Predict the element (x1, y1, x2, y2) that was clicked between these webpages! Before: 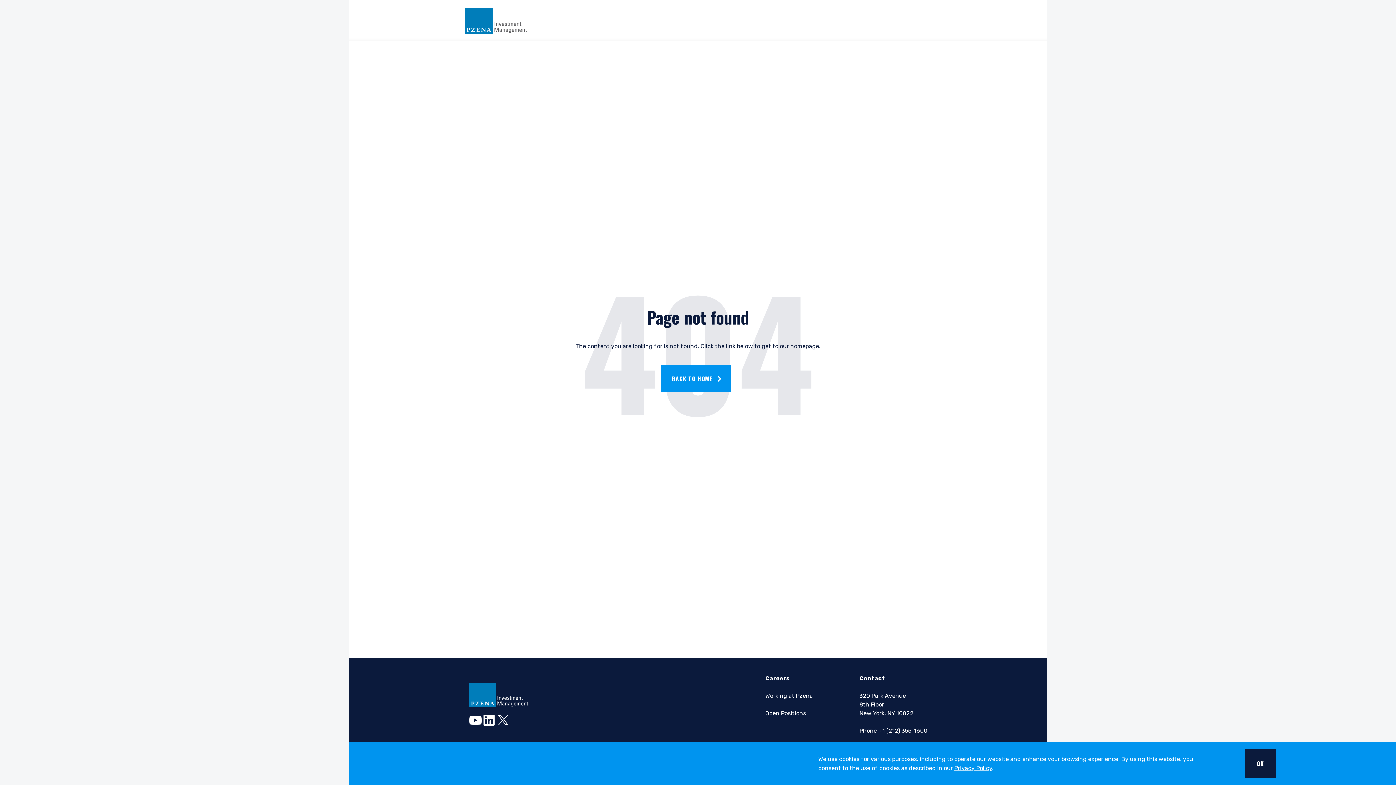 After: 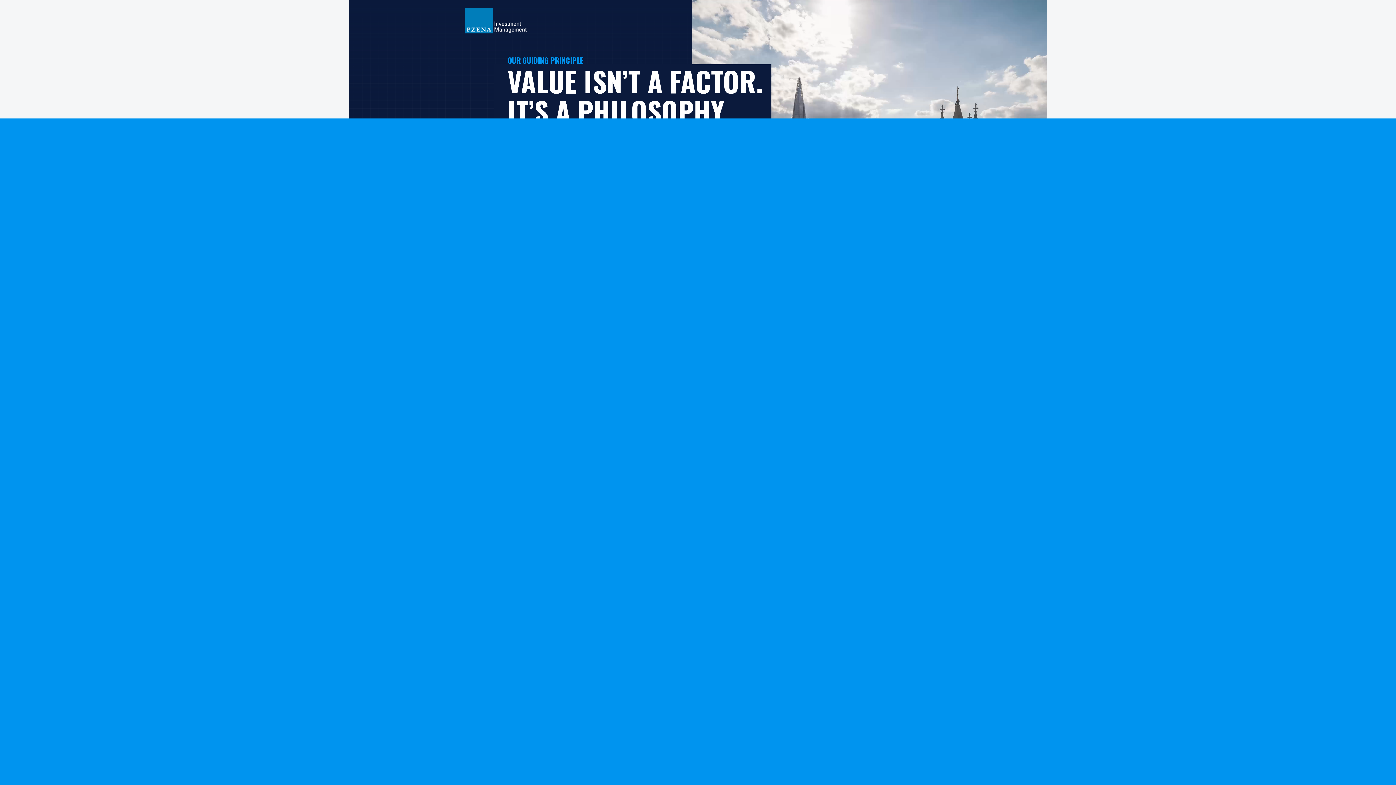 Action: label: Pzena Investment Management bbox: (465, 16, 526, 23)